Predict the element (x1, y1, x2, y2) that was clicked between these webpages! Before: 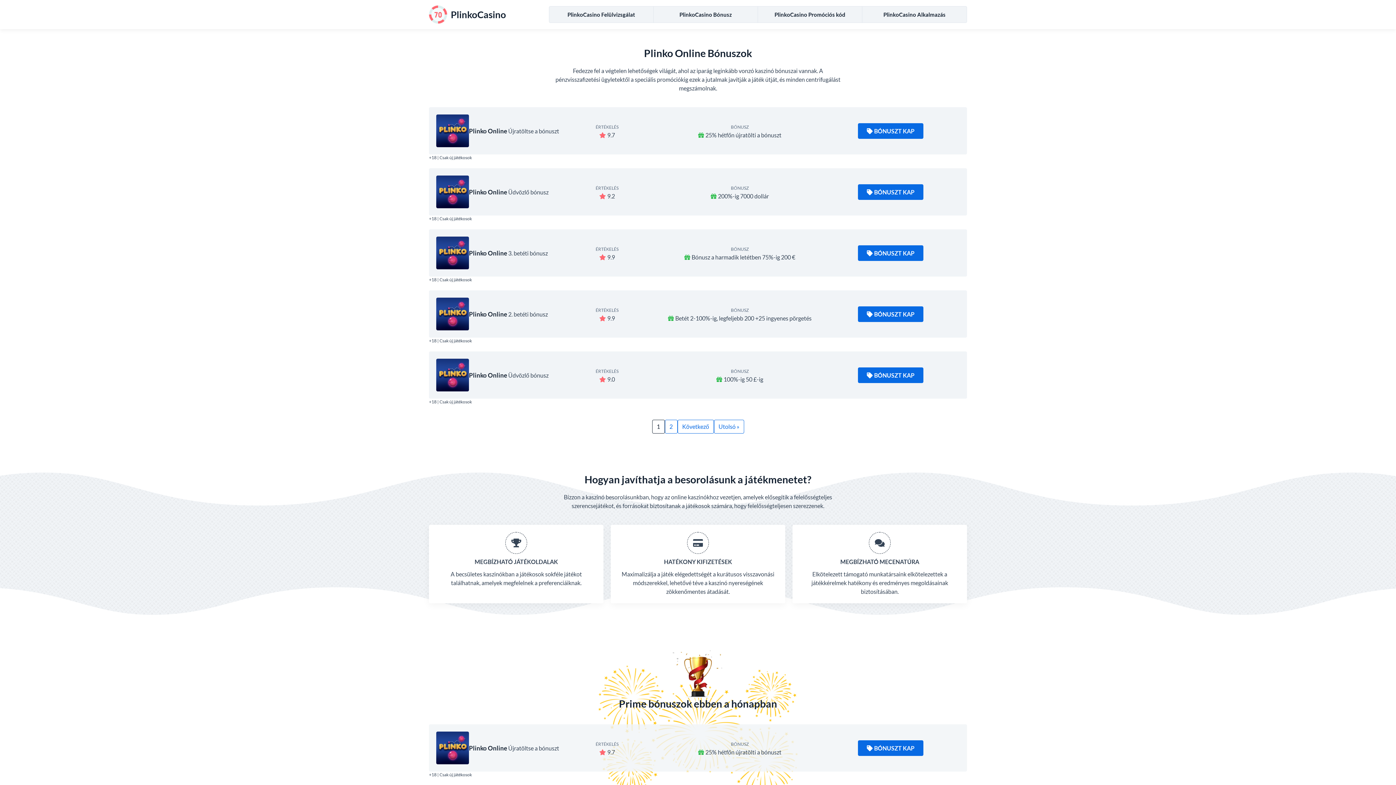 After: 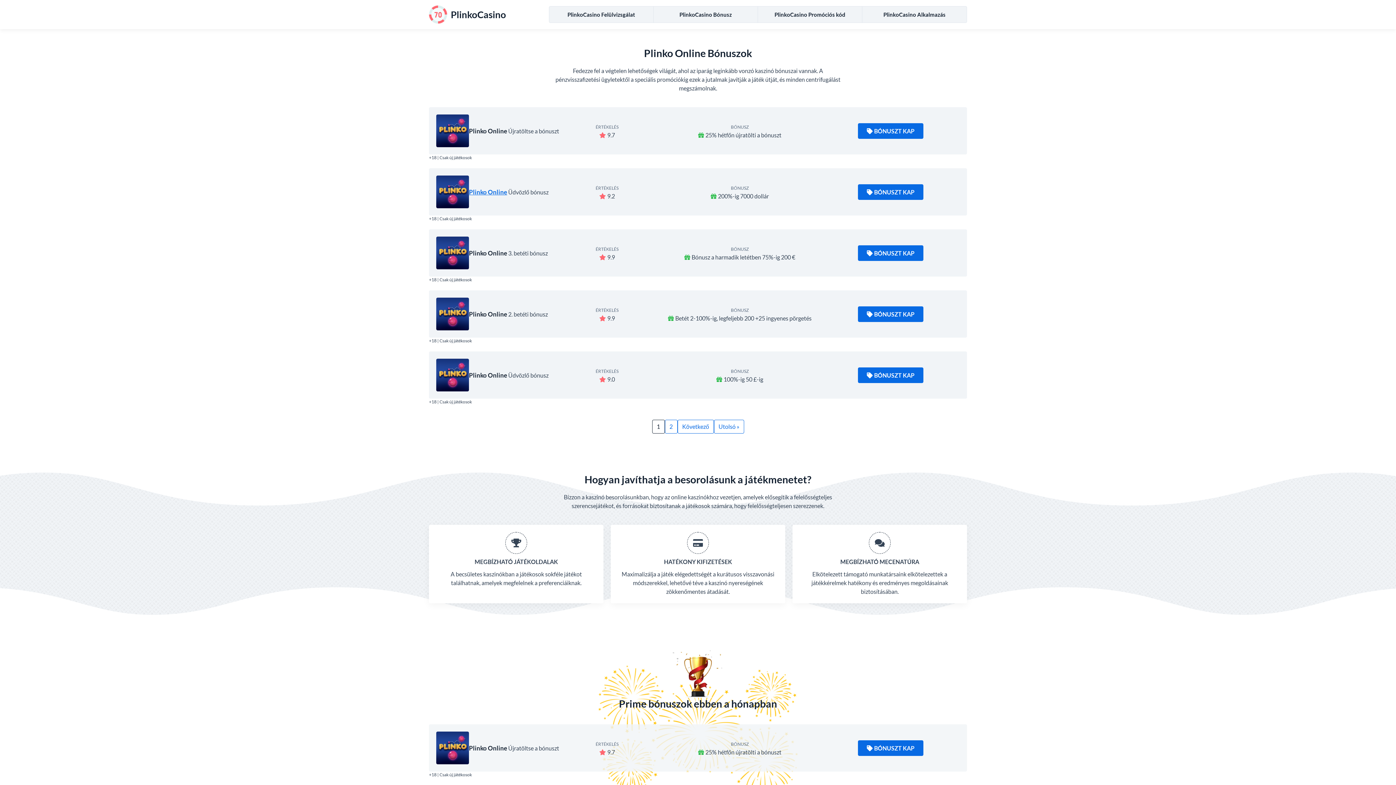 Action: bbox: (469, 188, 507, 195) label: Plinko Online